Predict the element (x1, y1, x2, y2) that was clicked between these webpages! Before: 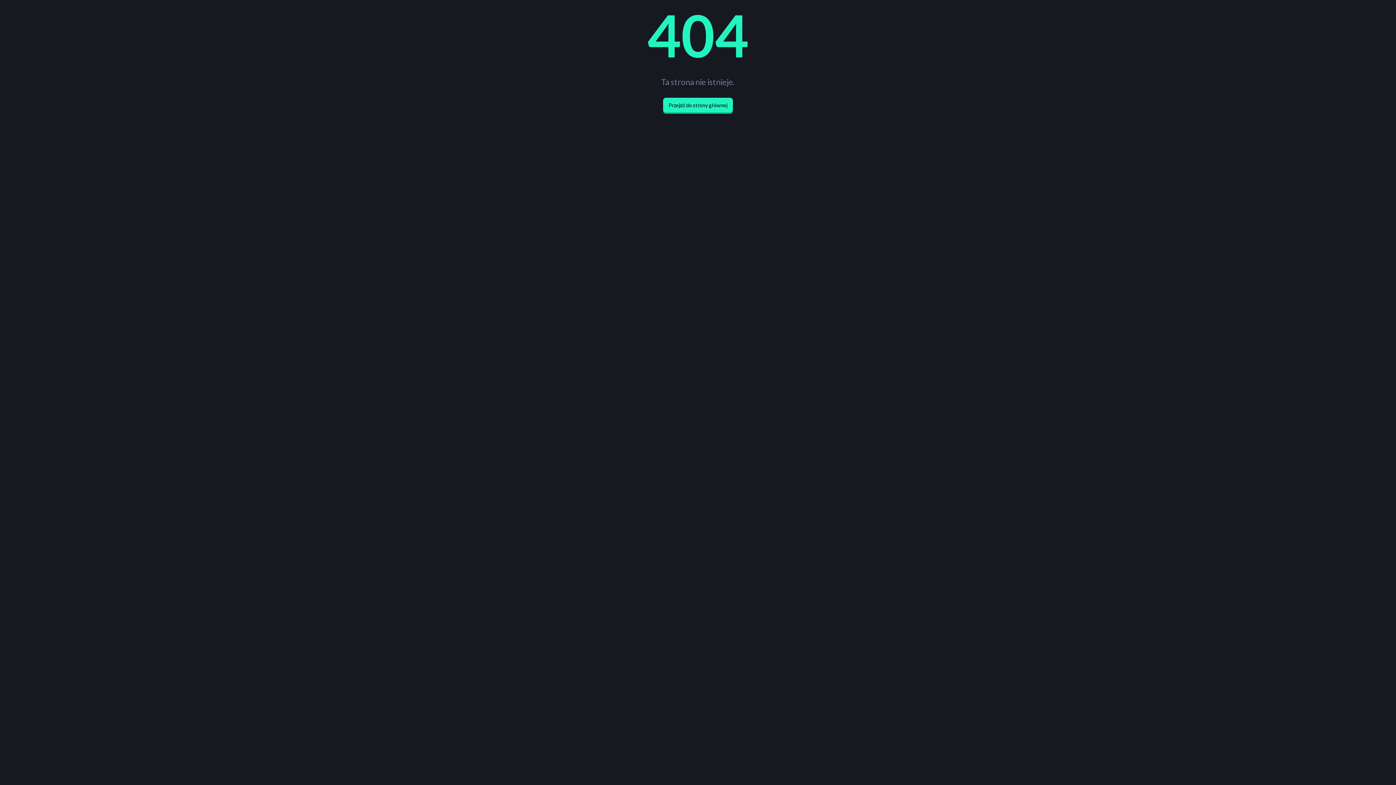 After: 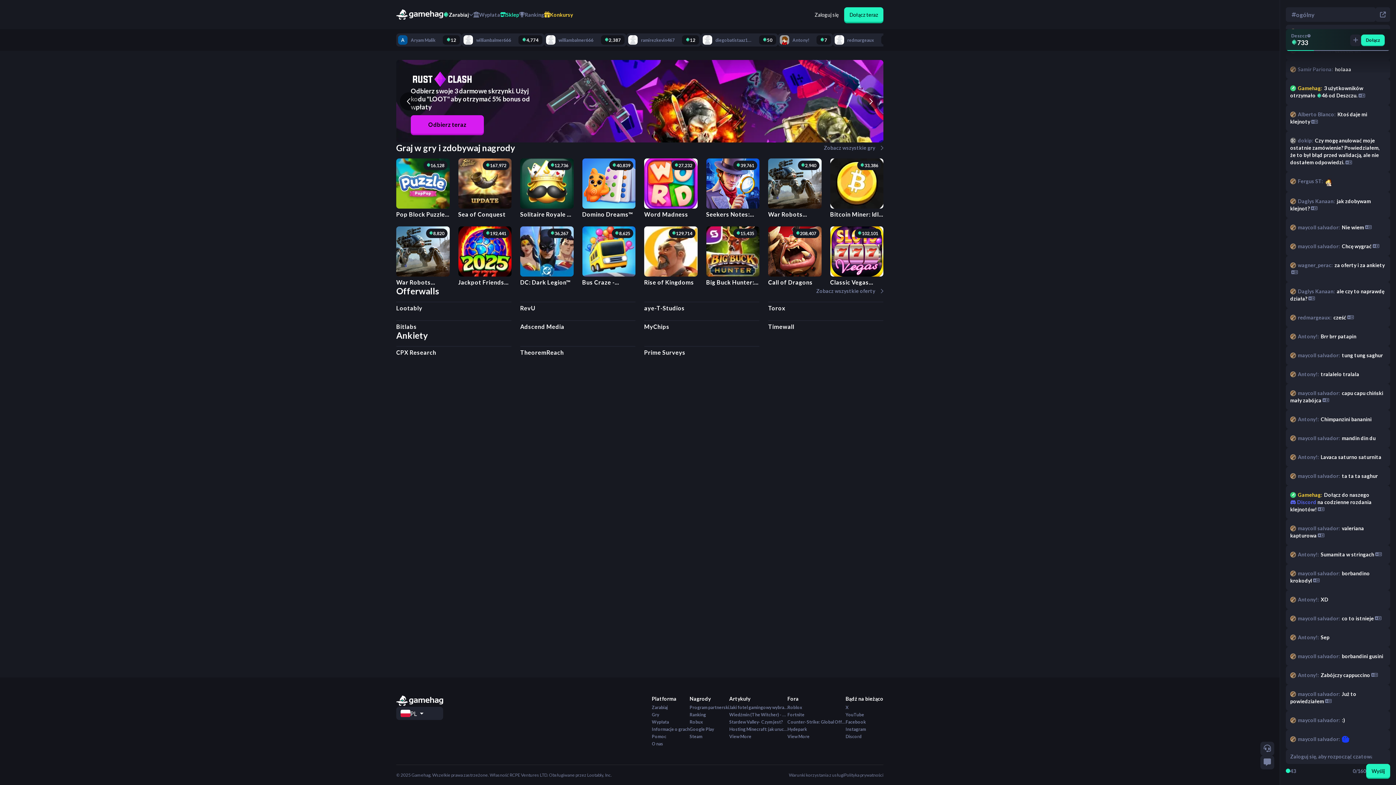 Action: label: Przejdź do strony głównej bbox: (663, 97, 733, 112)